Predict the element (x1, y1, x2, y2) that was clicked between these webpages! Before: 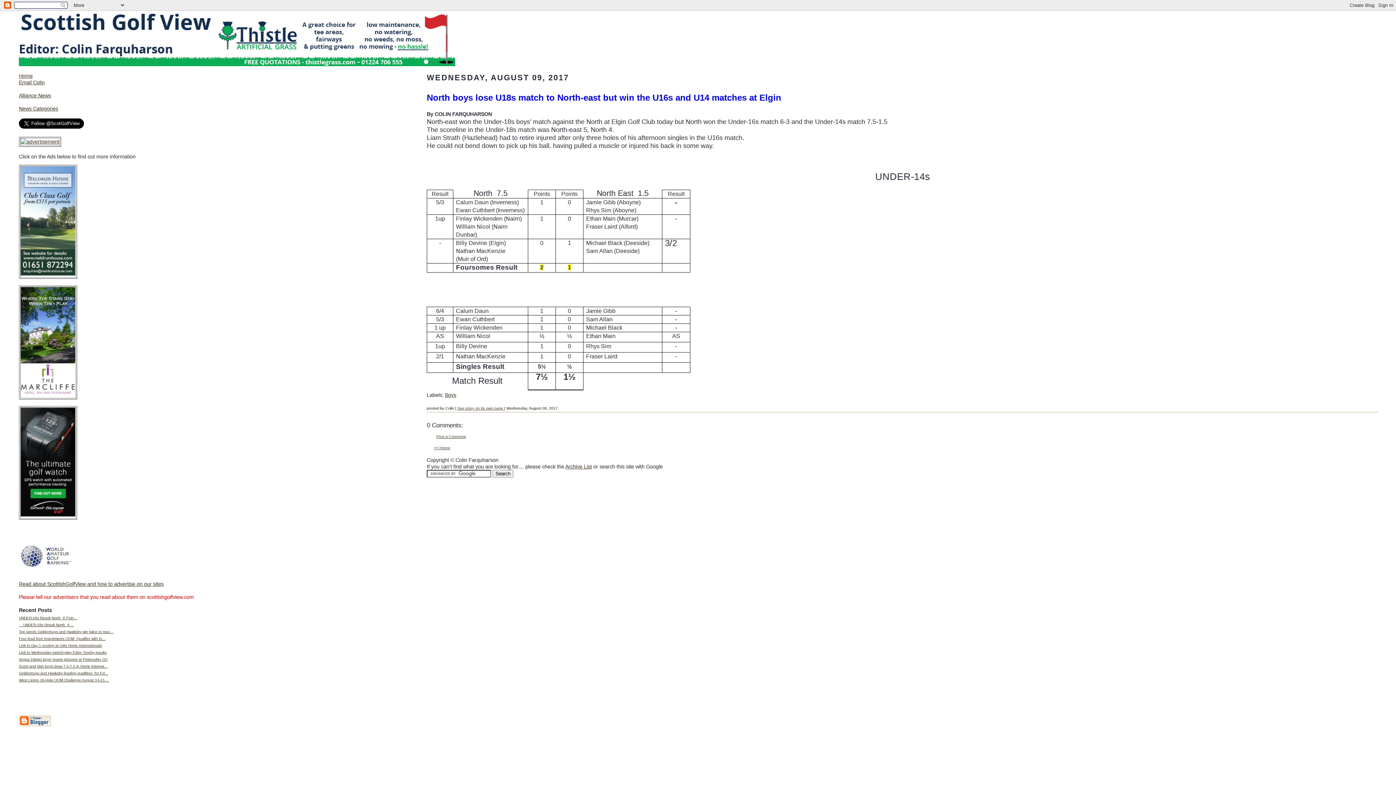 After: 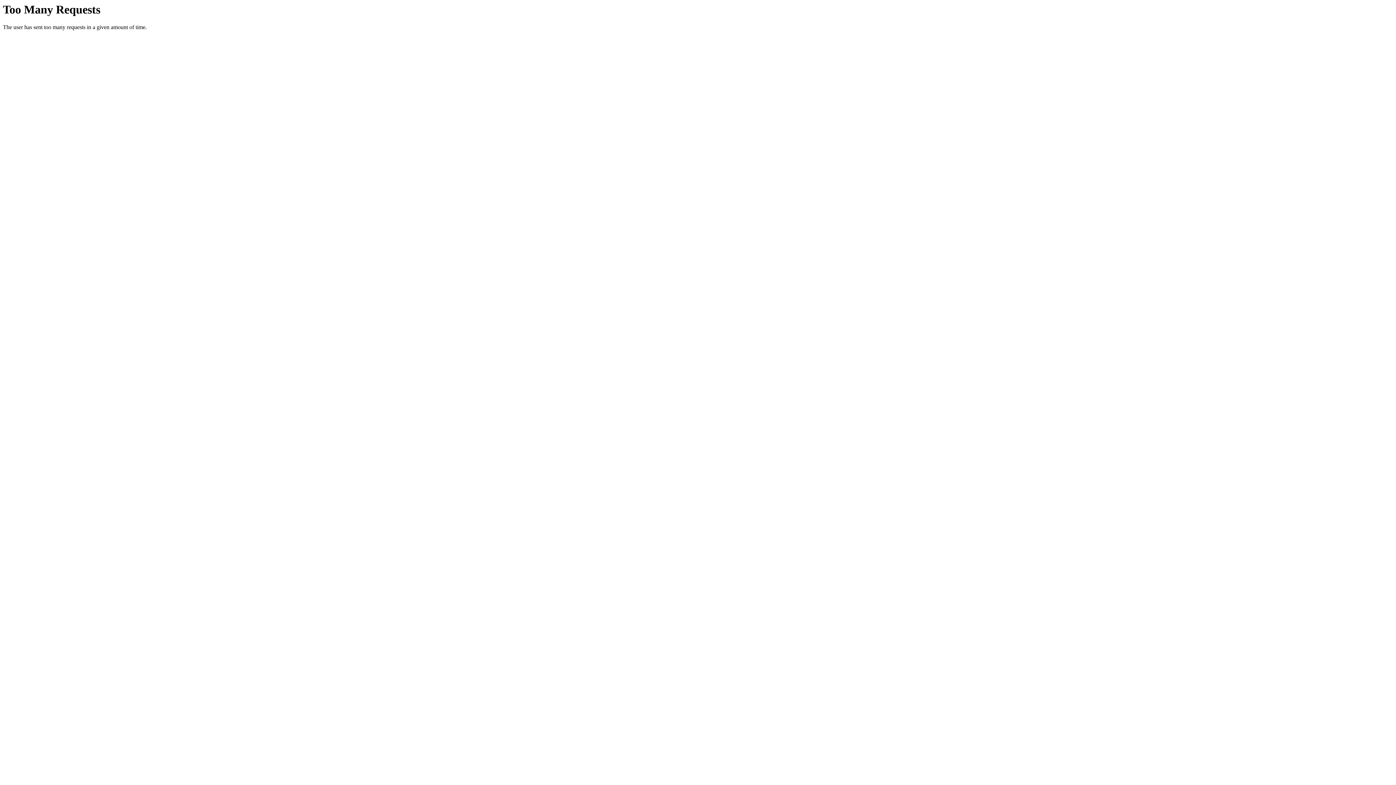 Action: label: Read about ScottishGolfView and how to advertise on our sites bbox: (18, 581, 163, 587)